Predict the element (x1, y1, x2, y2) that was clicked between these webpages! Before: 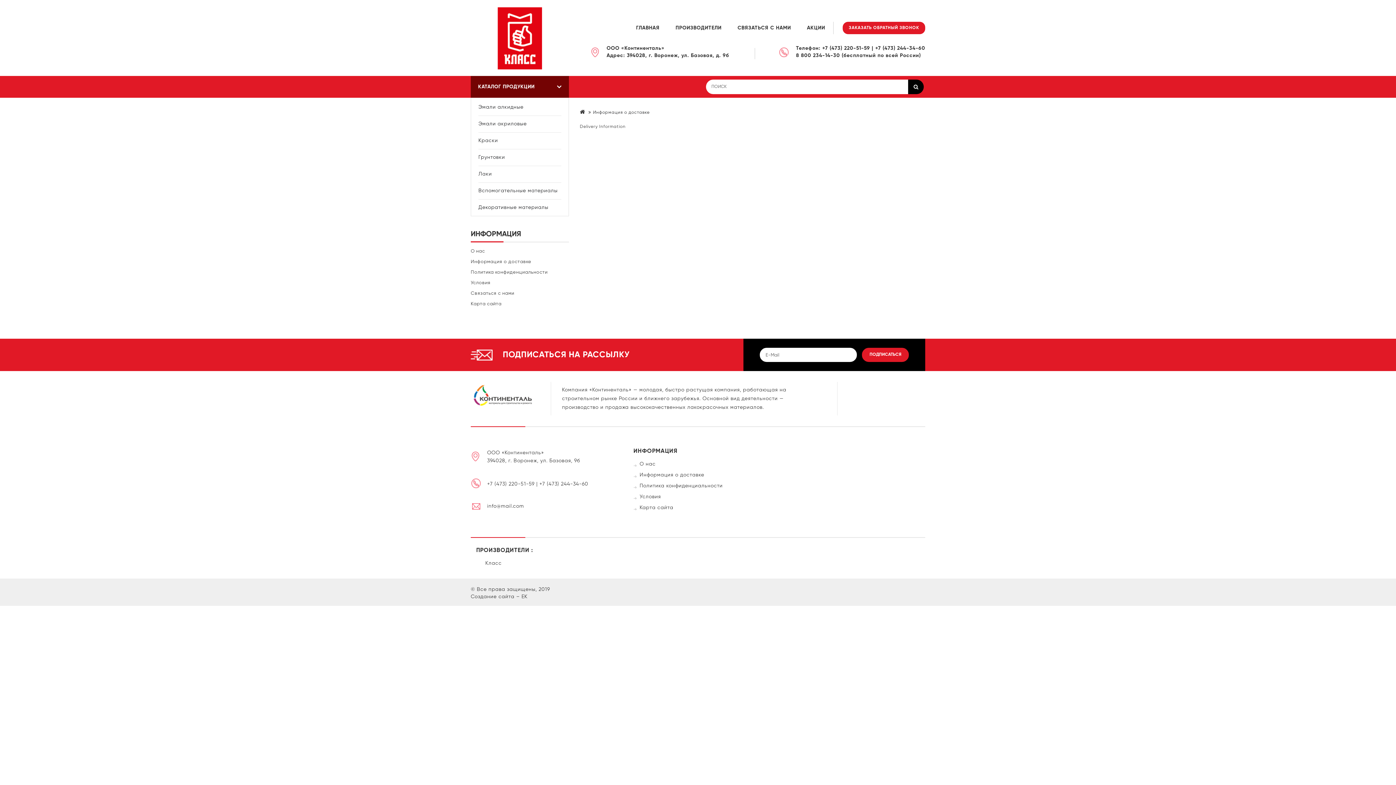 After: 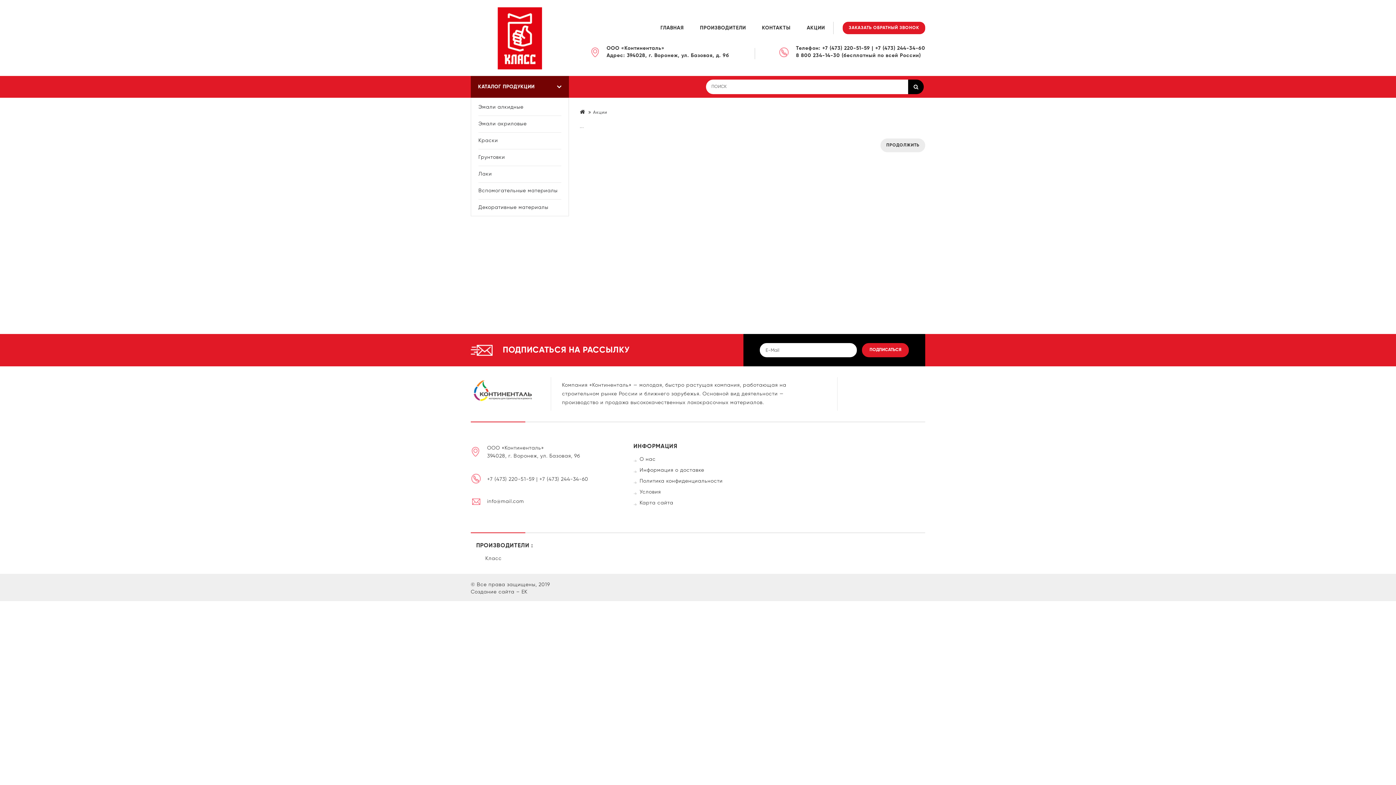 Action: label: АКЦИИ bbox: (799, 18, 833, 37)